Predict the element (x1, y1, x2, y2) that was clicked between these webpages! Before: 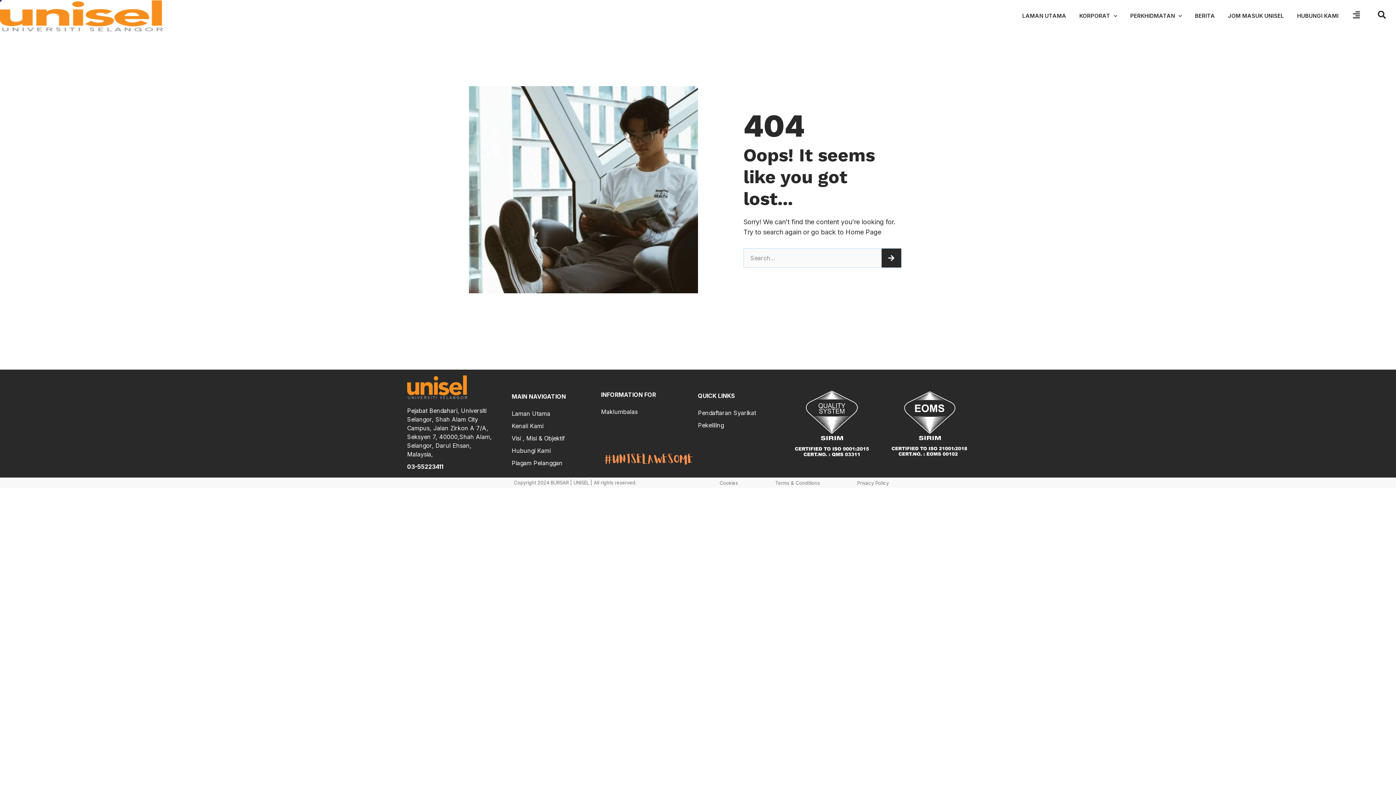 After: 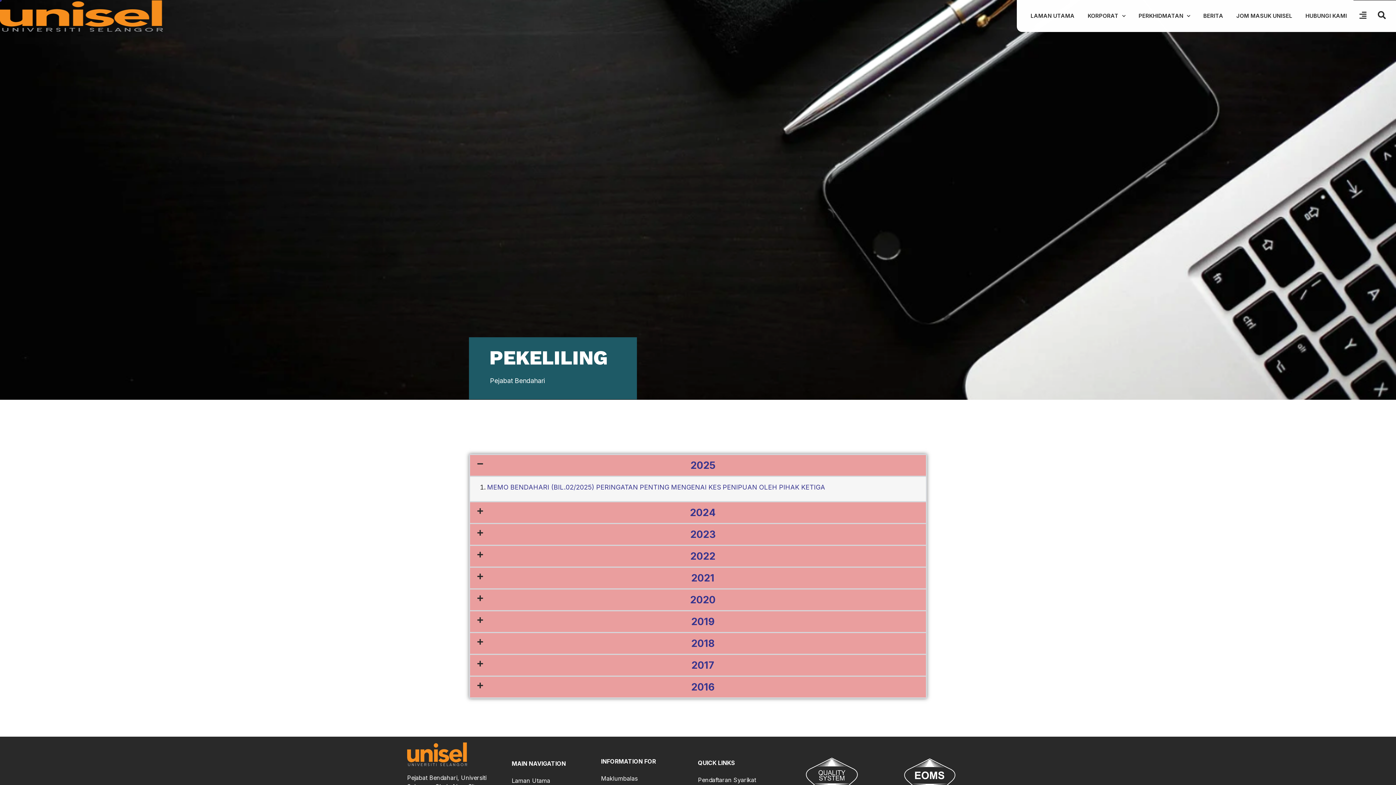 Action: label: Pekeliling bbox: (698, 421, 756, 429)